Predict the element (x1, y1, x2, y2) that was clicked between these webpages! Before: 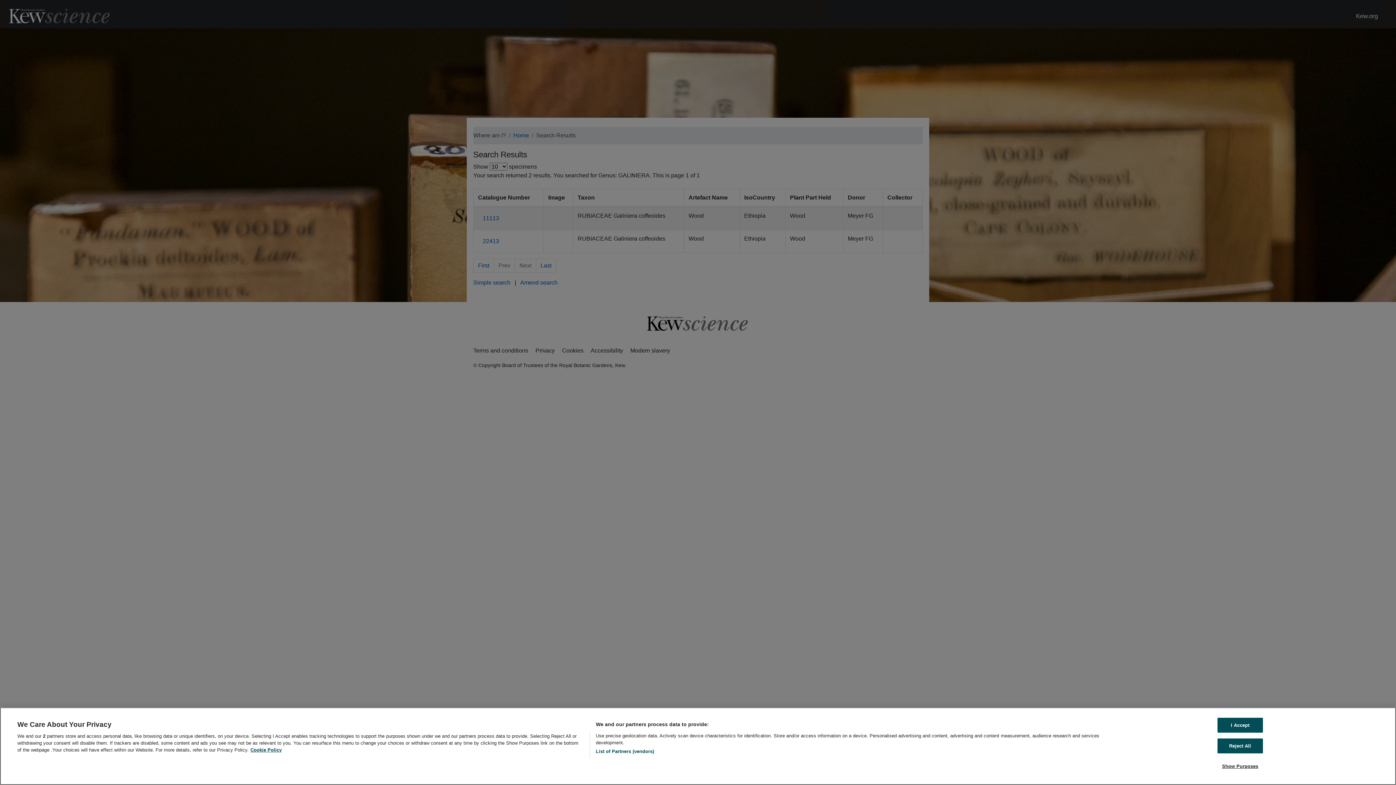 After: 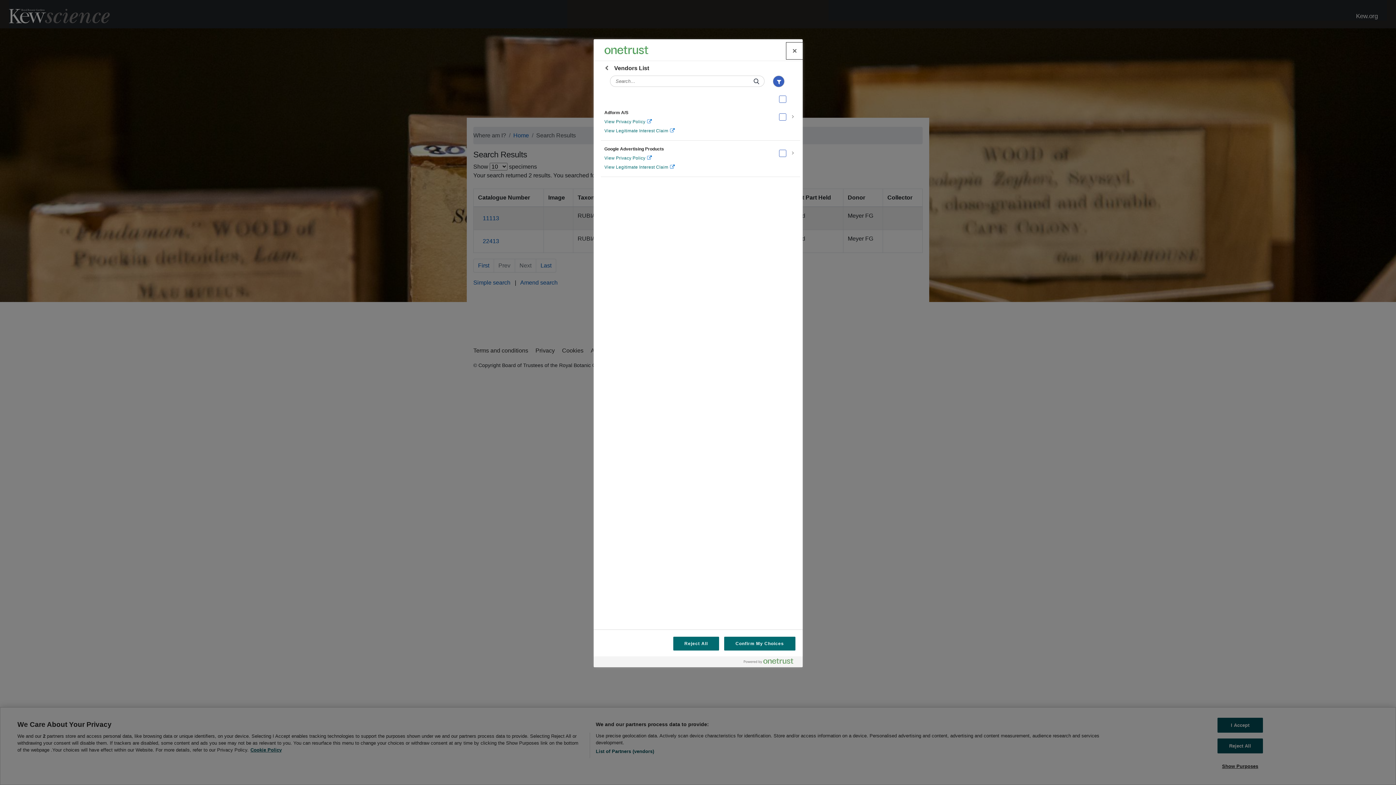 Action: label: List of Partners (vendors) bbox: (595, 748, 654, 755)